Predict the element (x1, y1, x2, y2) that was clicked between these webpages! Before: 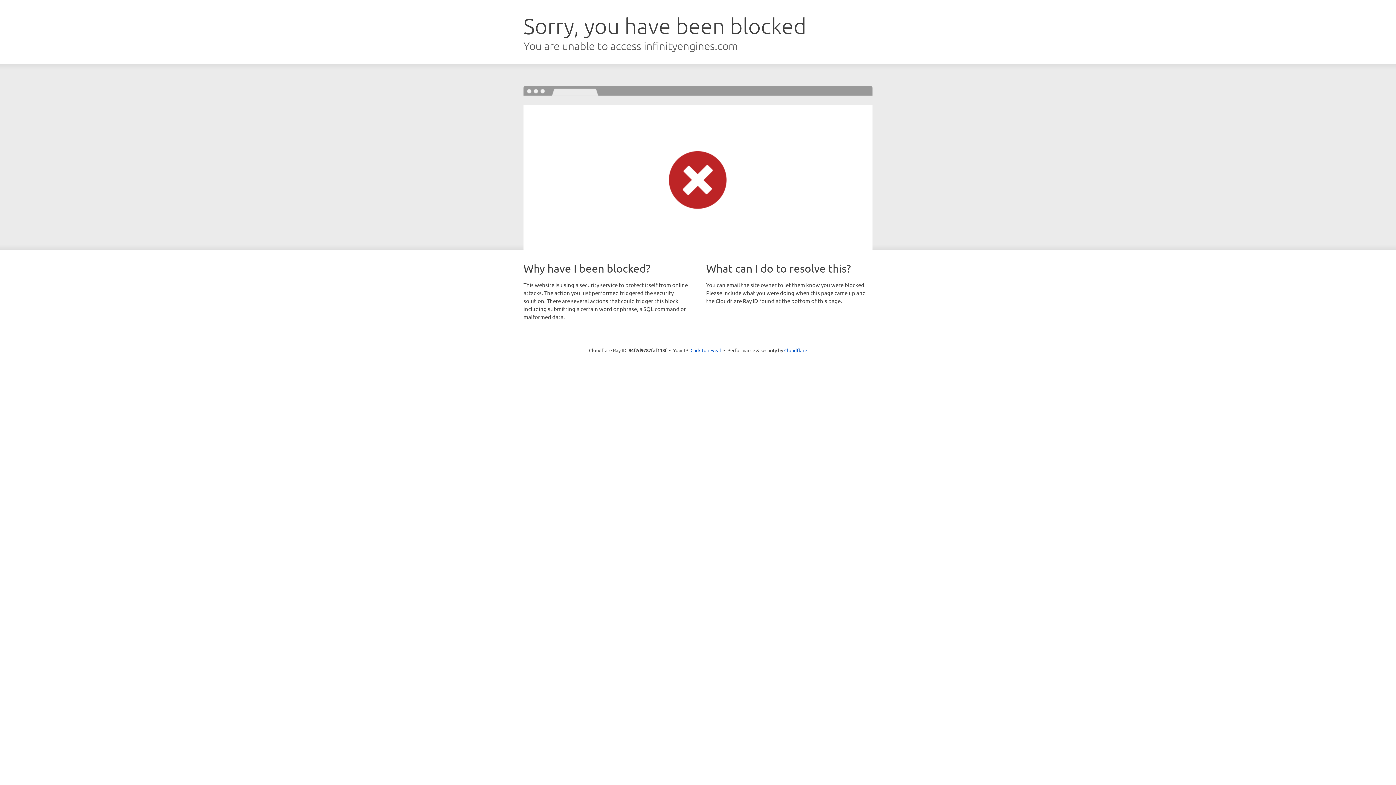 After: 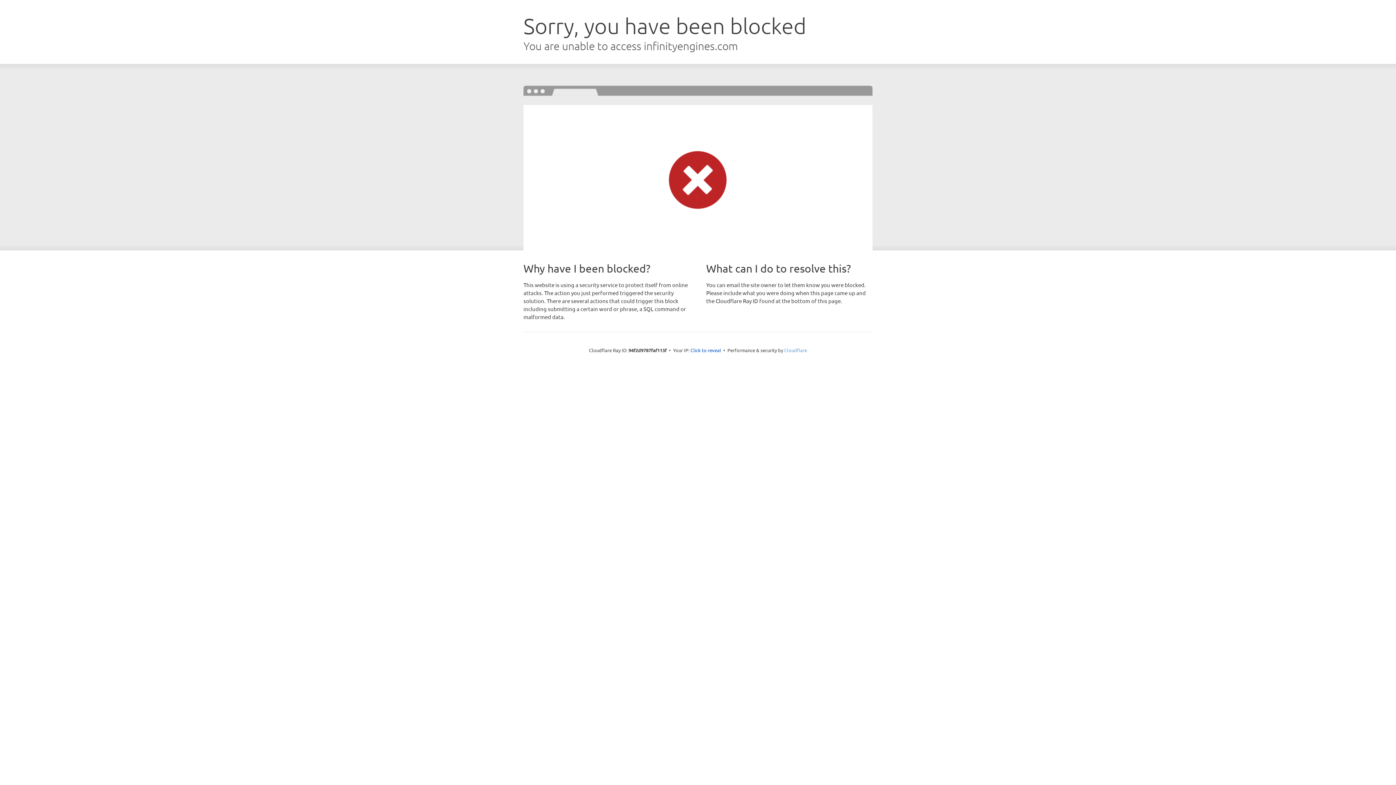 Action: label: Cloudflare bbox: (784, 347, 807, 353)